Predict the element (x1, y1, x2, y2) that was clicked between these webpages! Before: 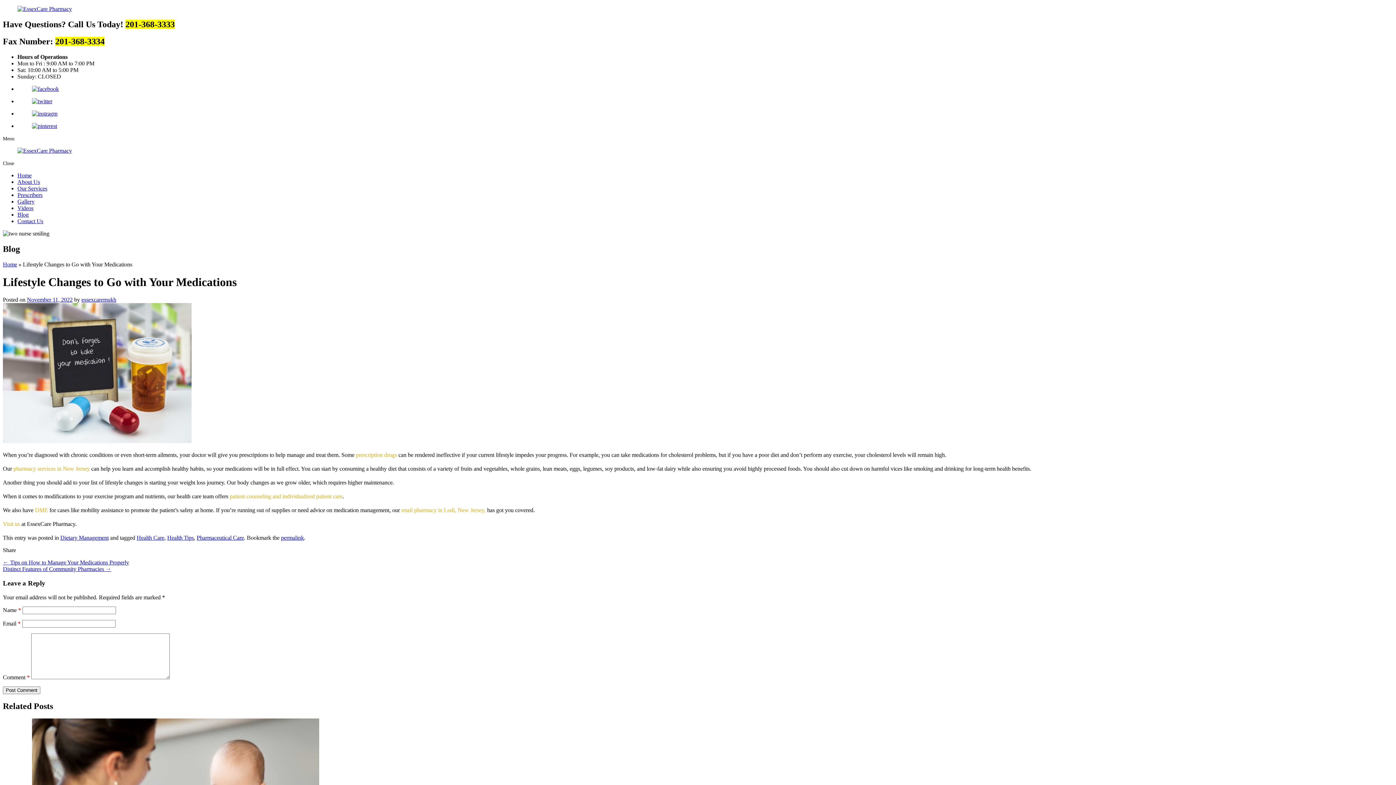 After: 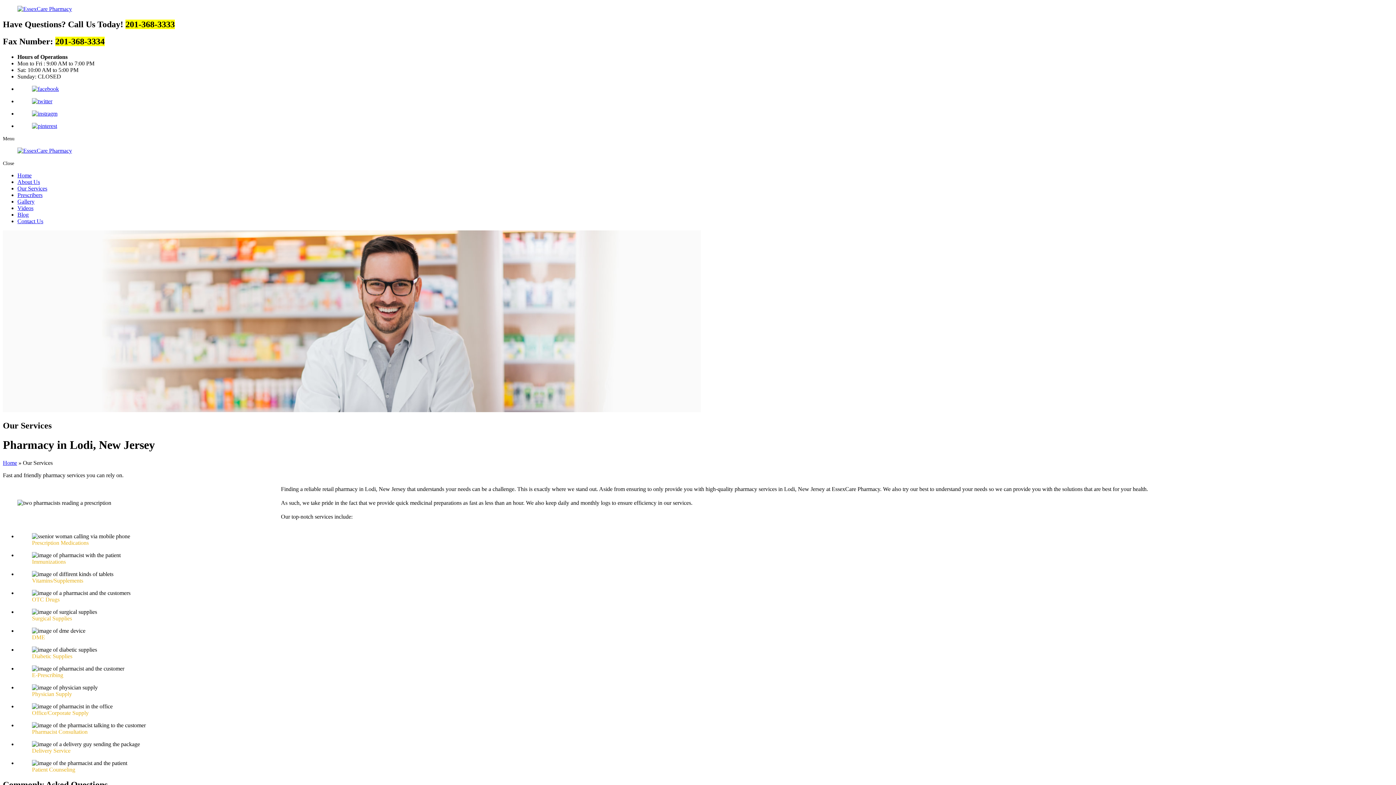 Action: label: Our Services bbox: (17, 185, 47, 191)